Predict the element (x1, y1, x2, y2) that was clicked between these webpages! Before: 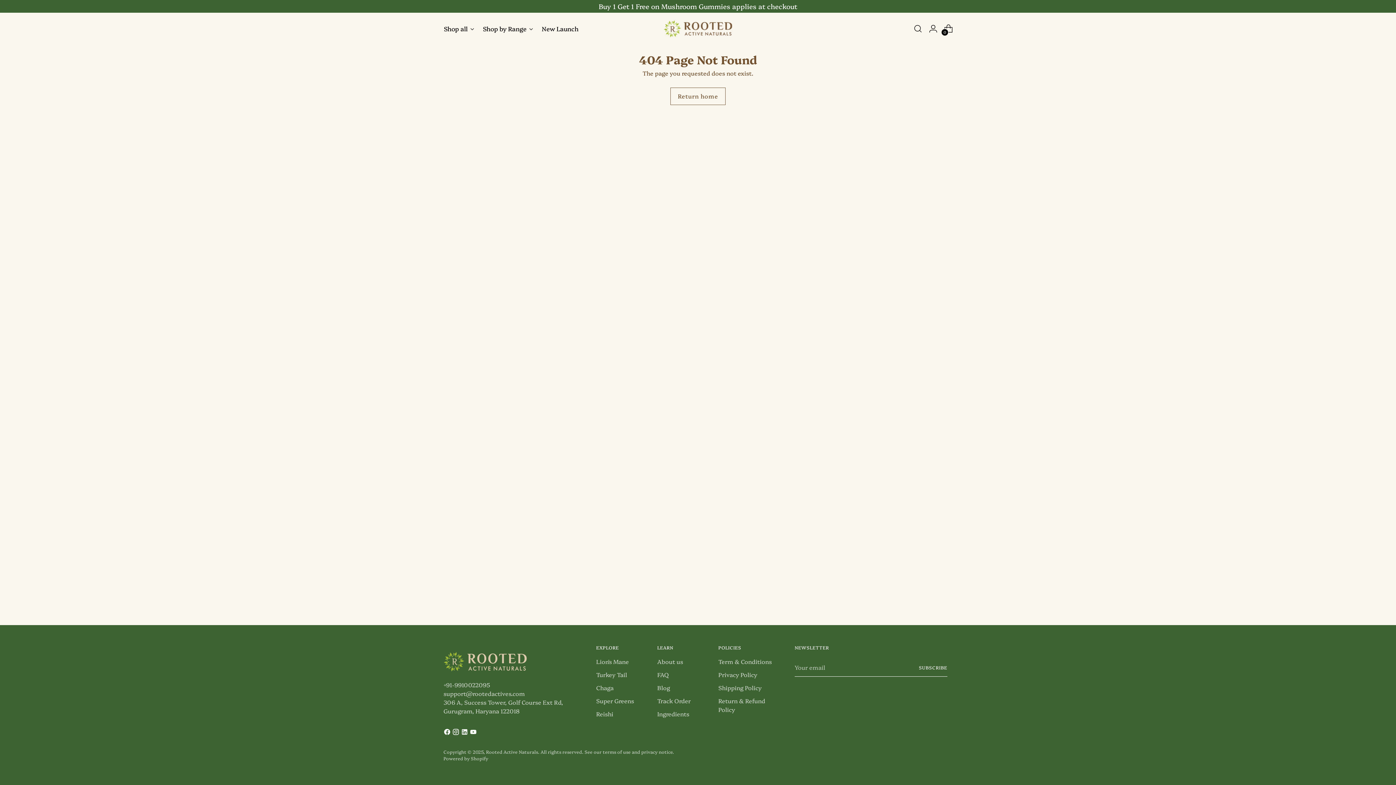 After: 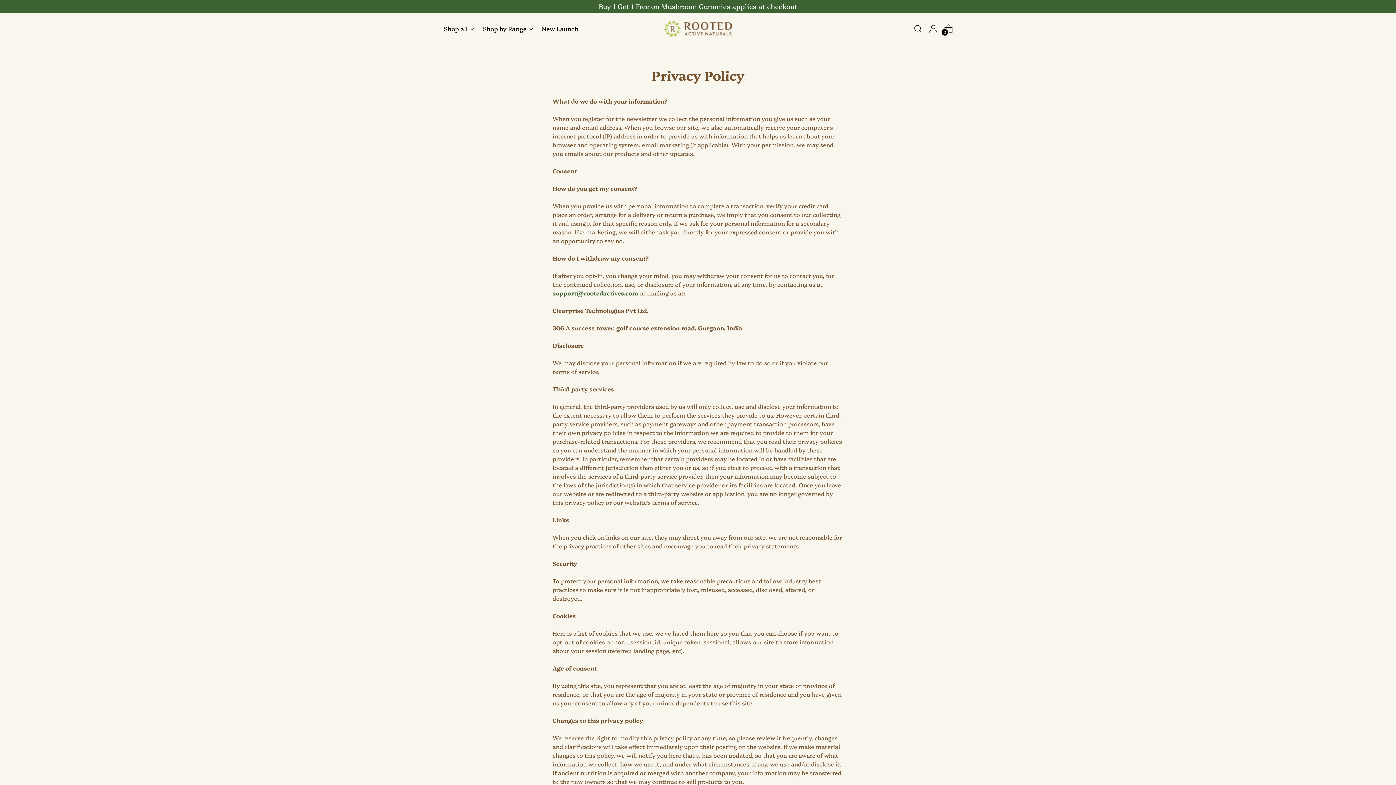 Action: label: Privacy Policy bbox: (718, 670, 757, 678)